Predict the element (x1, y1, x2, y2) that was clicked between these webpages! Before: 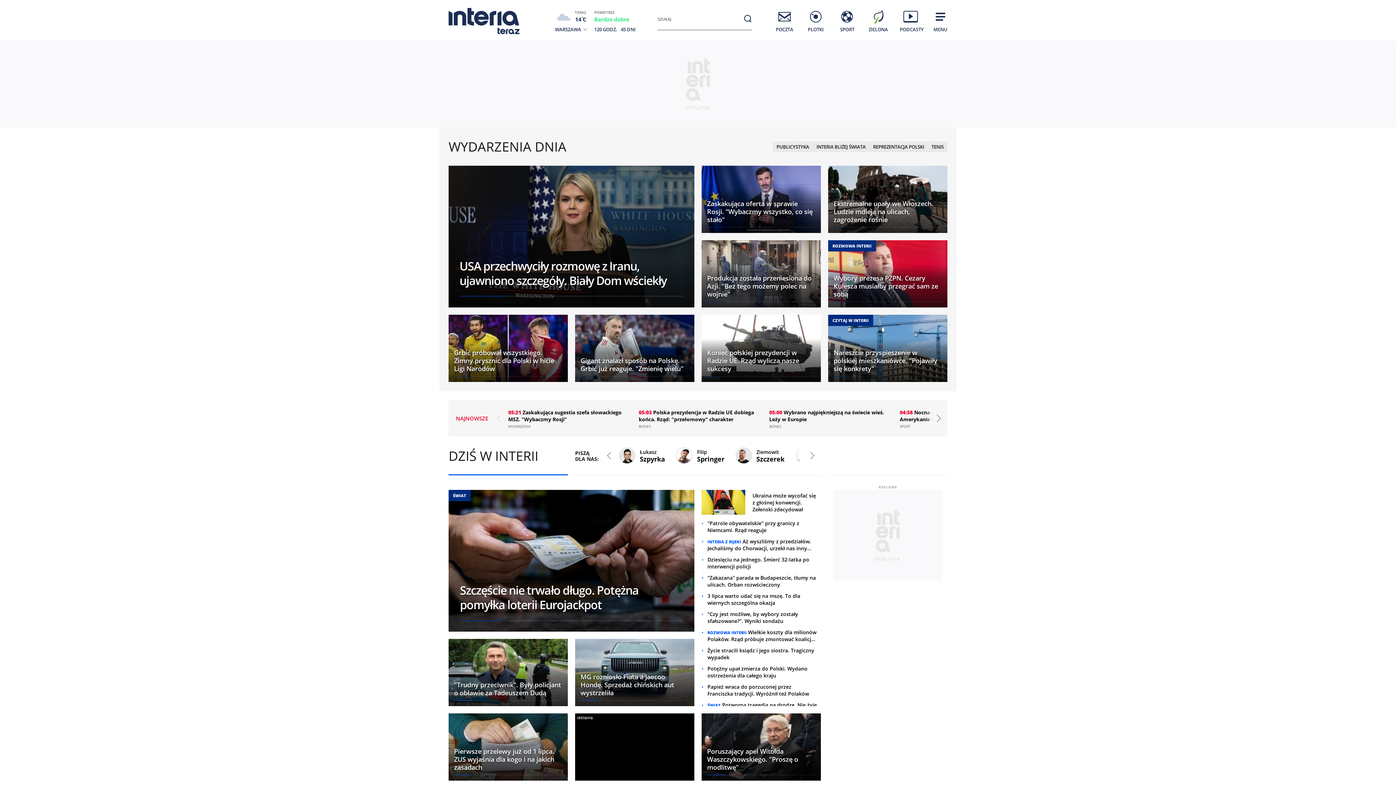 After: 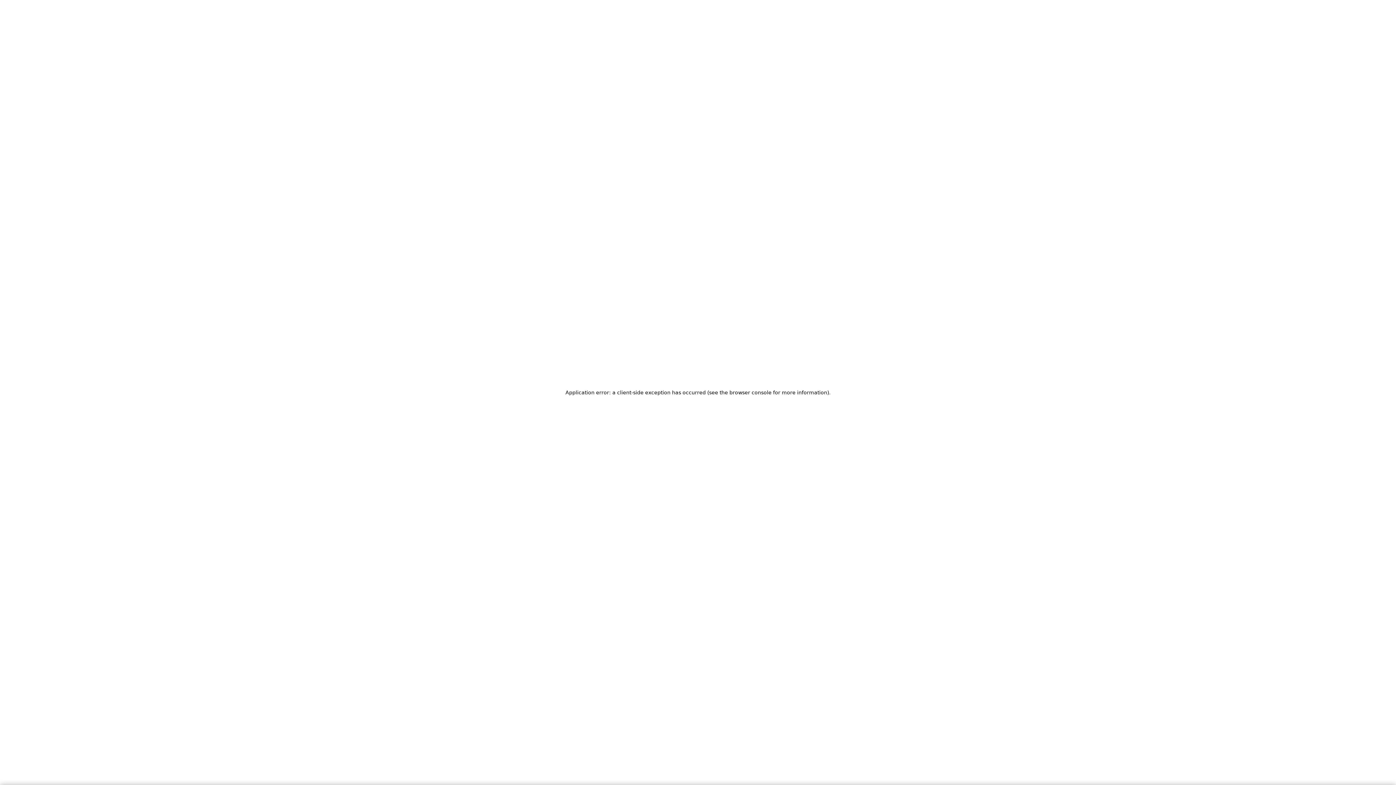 Action: label: INTERIA BLIŻEJ ŚWIATA bbox: (813, 141, 869, 152)